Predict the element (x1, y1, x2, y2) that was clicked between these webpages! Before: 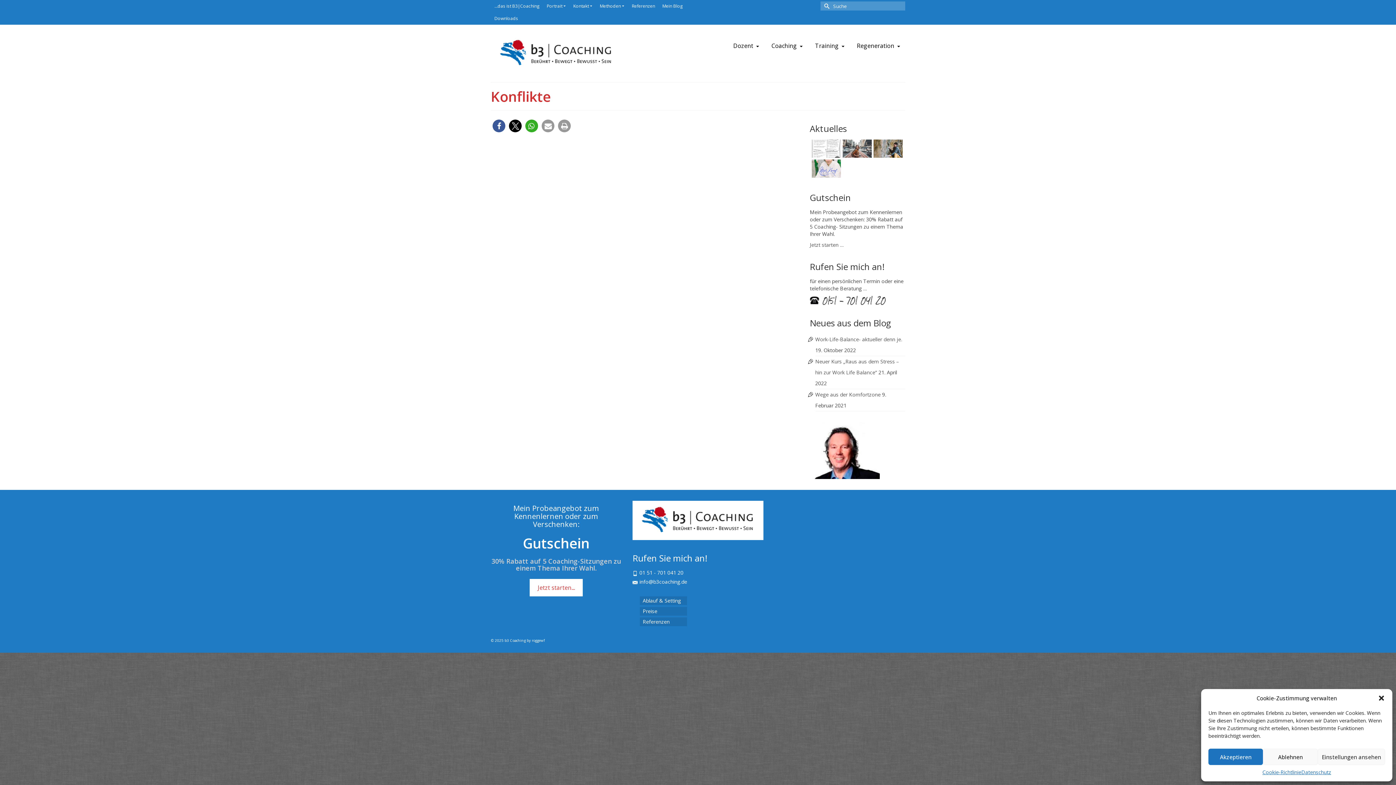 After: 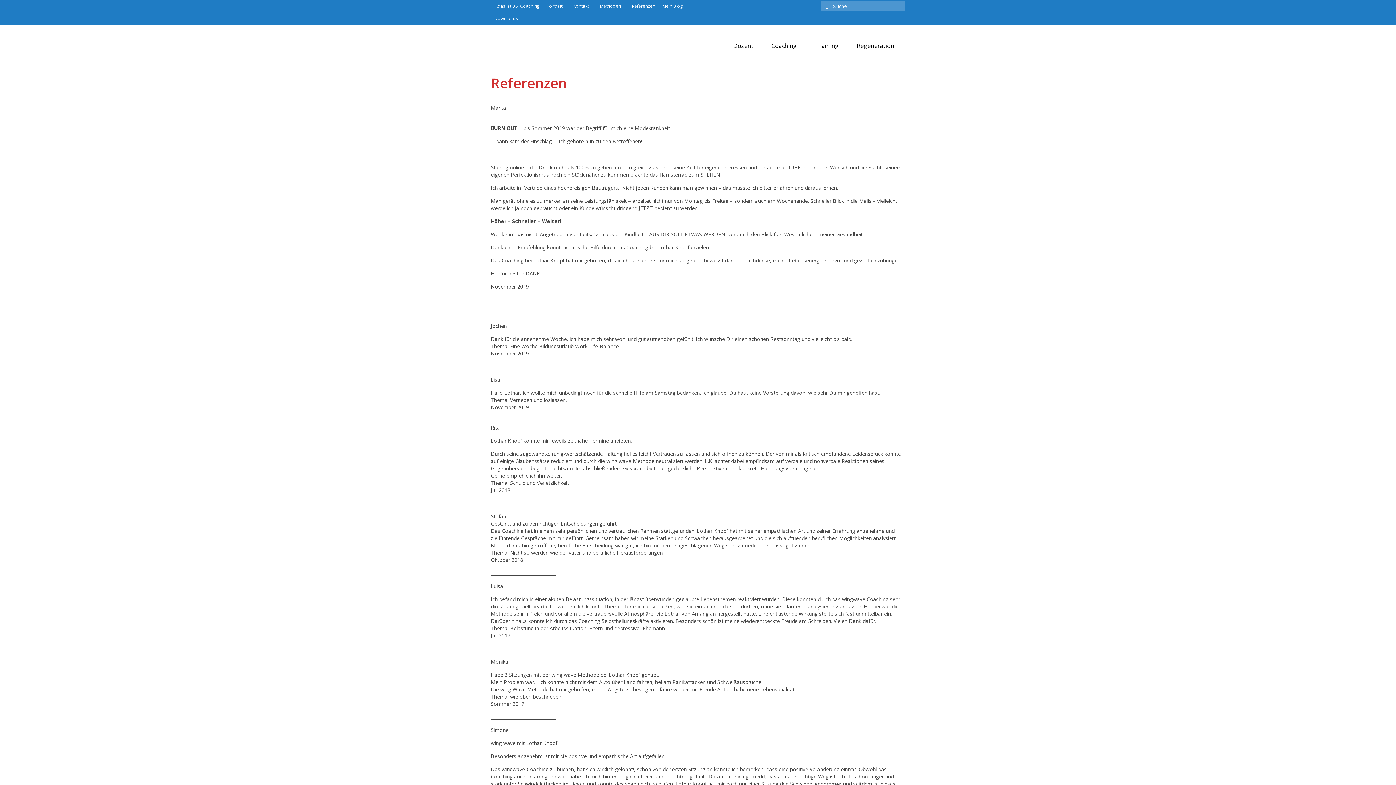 Action: bbox: (640, 617, 687, 626) label: Referenzen